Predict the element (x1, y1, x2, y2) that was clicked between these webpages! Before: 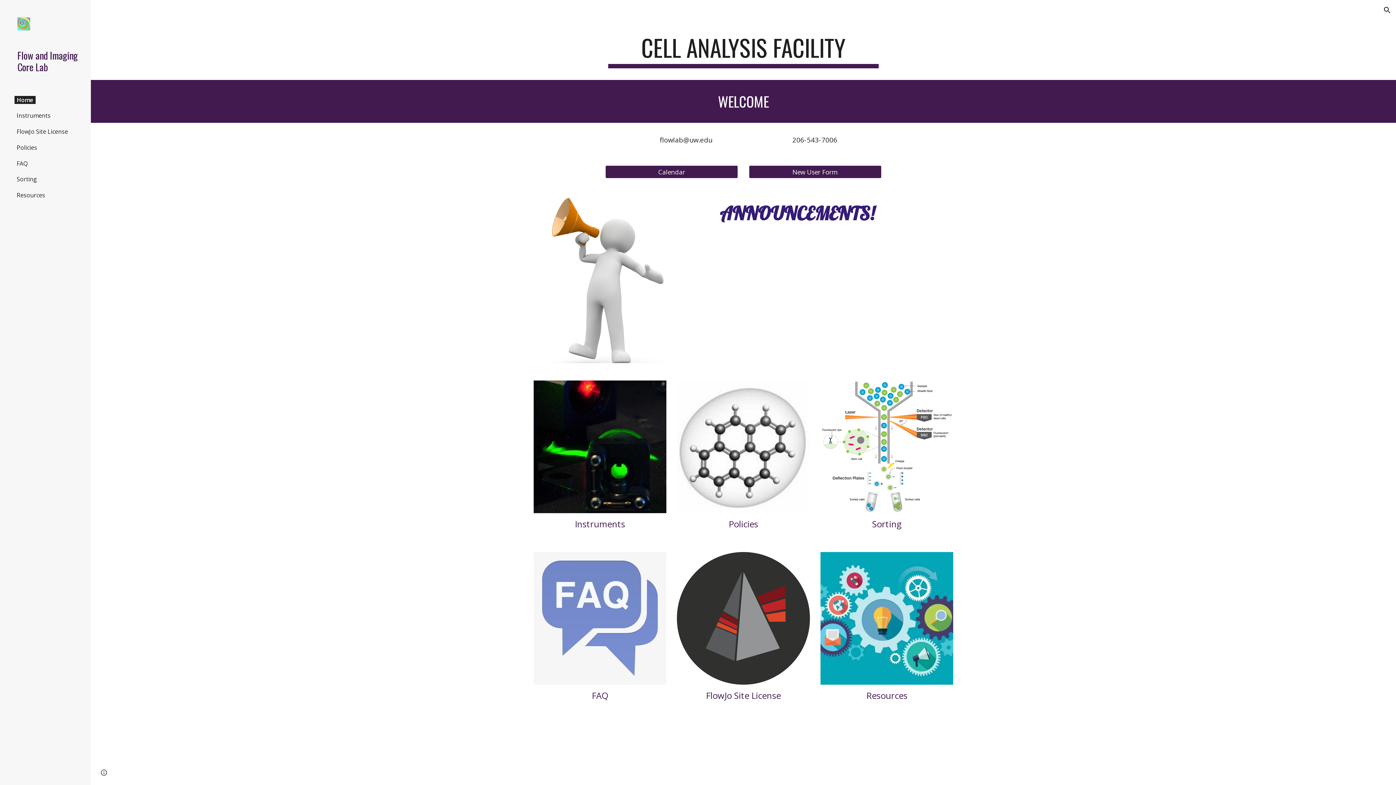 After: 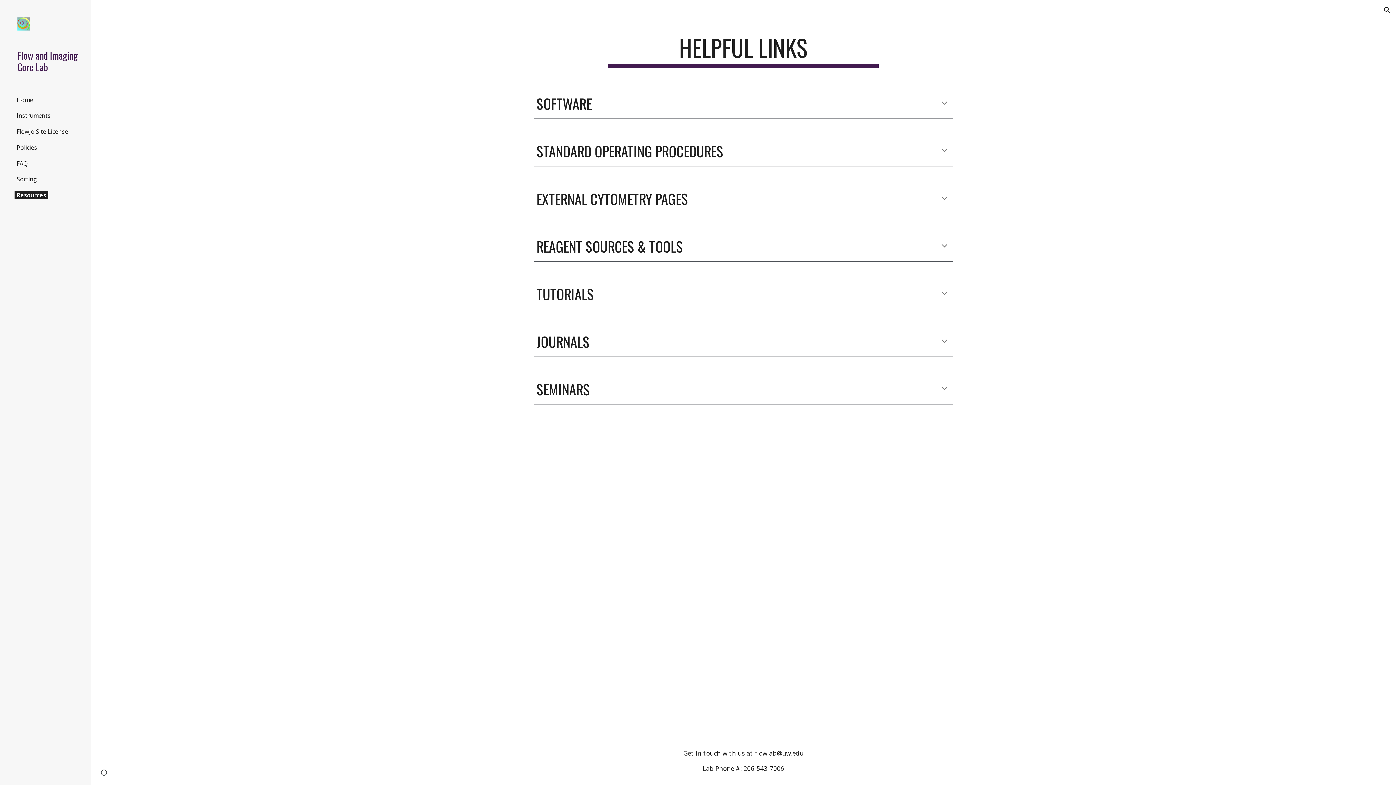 Action: label: Resources bbox: (14, 191, 47, 199)